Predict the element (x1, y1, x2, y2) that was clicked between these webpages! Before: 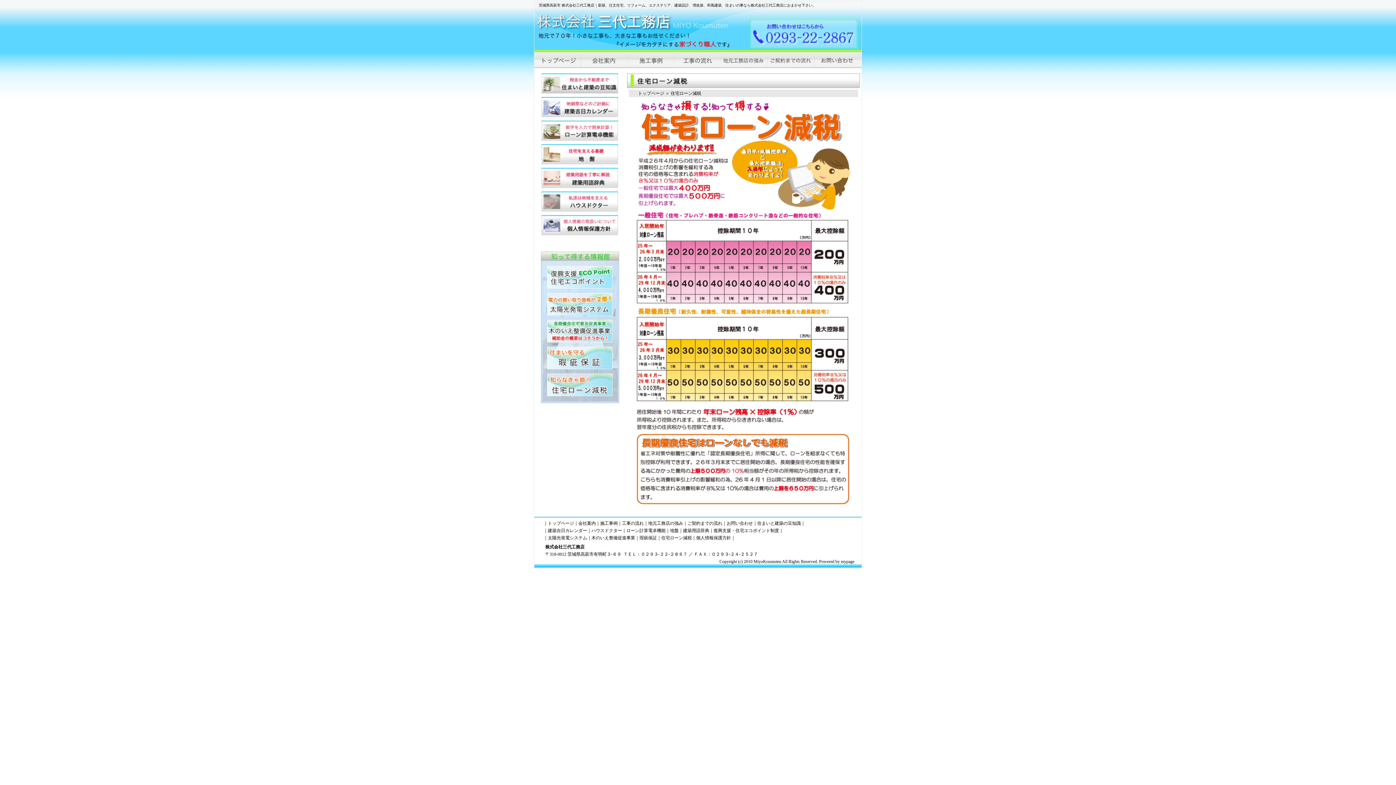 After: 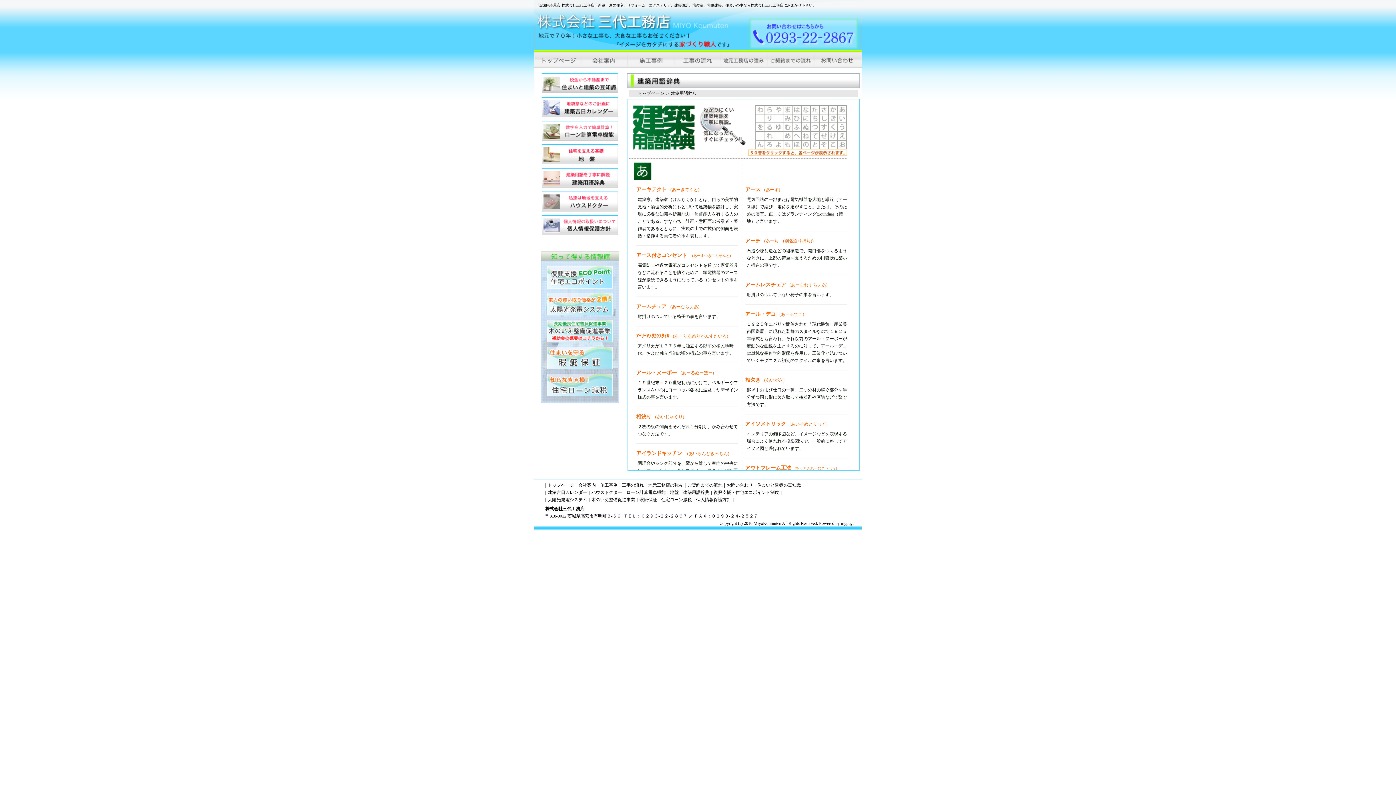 Action: bbox: (683, 528, 709, 533) label: 建築用語辞典